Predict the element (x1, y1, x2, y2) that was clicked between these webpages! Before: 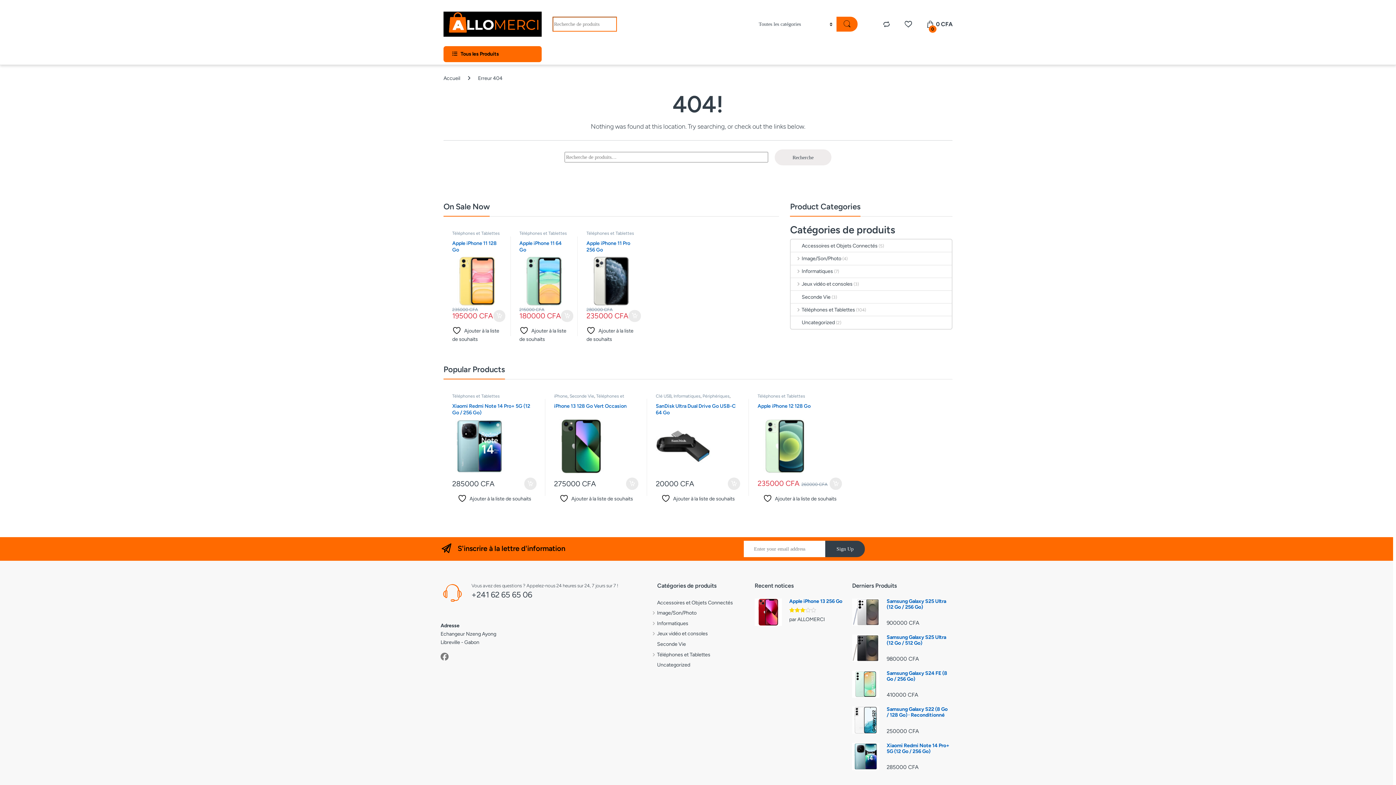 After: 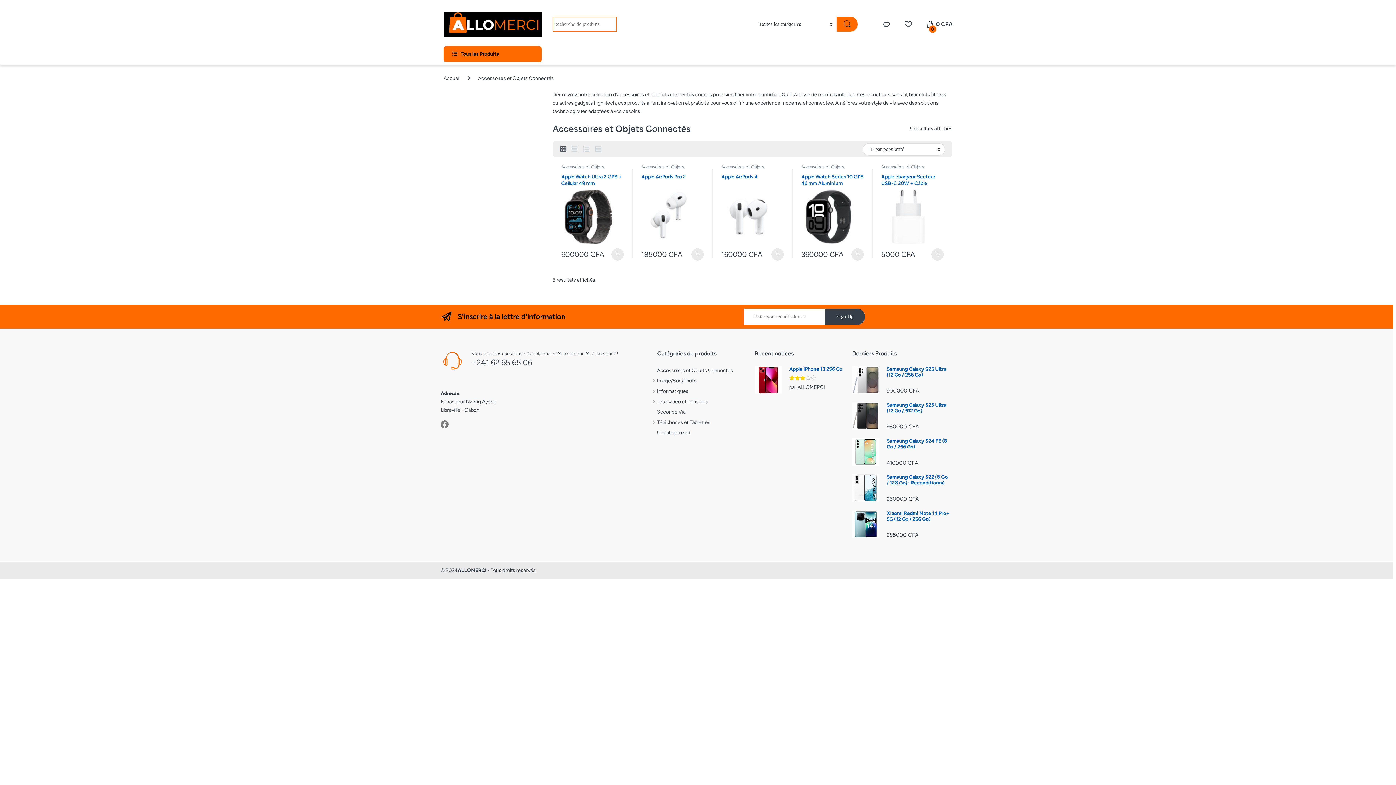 Action: bbox: (646, 598, 754, 607) label: Accessoires et Objets Connectés